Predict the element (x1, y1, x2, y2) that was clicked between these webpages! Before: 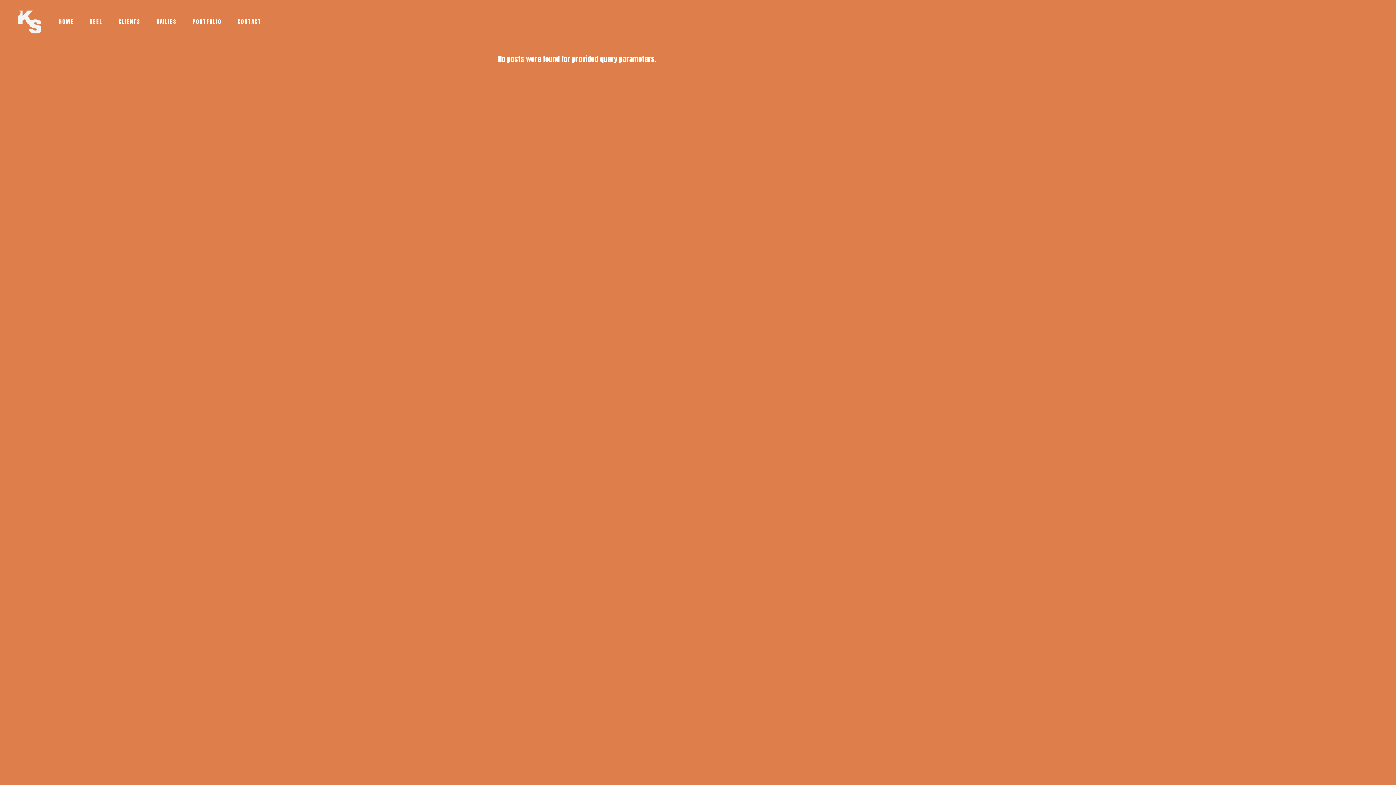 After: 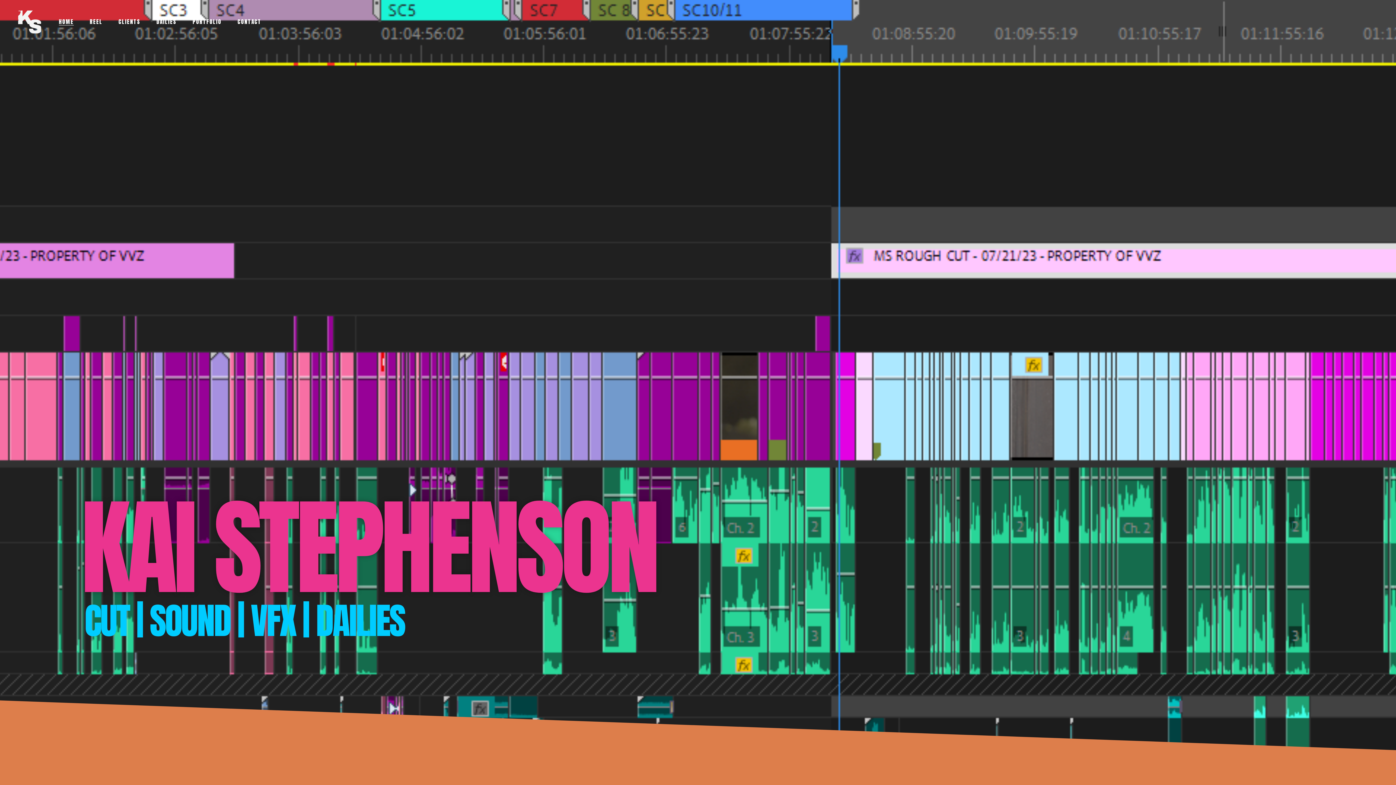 Action: bbox: (18, 10, 48, 33)